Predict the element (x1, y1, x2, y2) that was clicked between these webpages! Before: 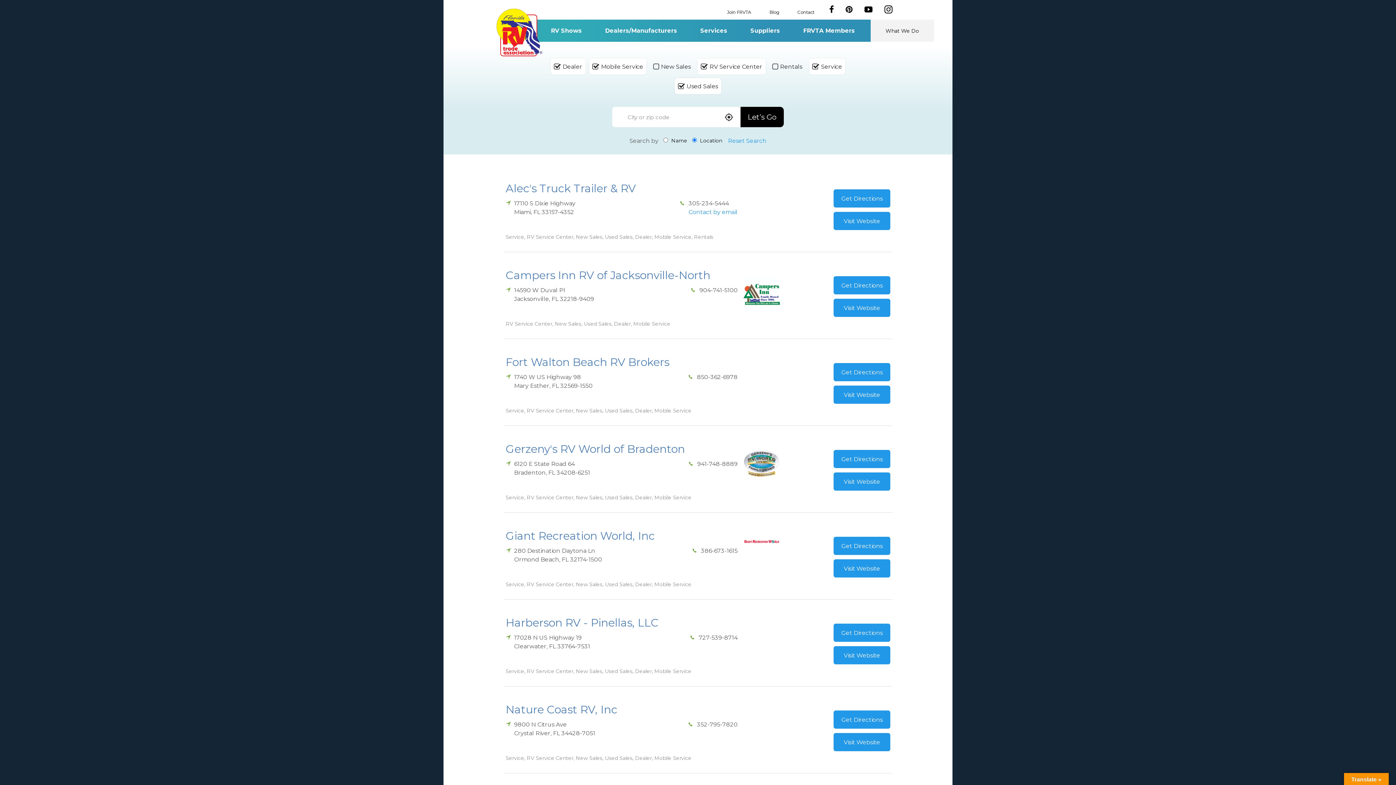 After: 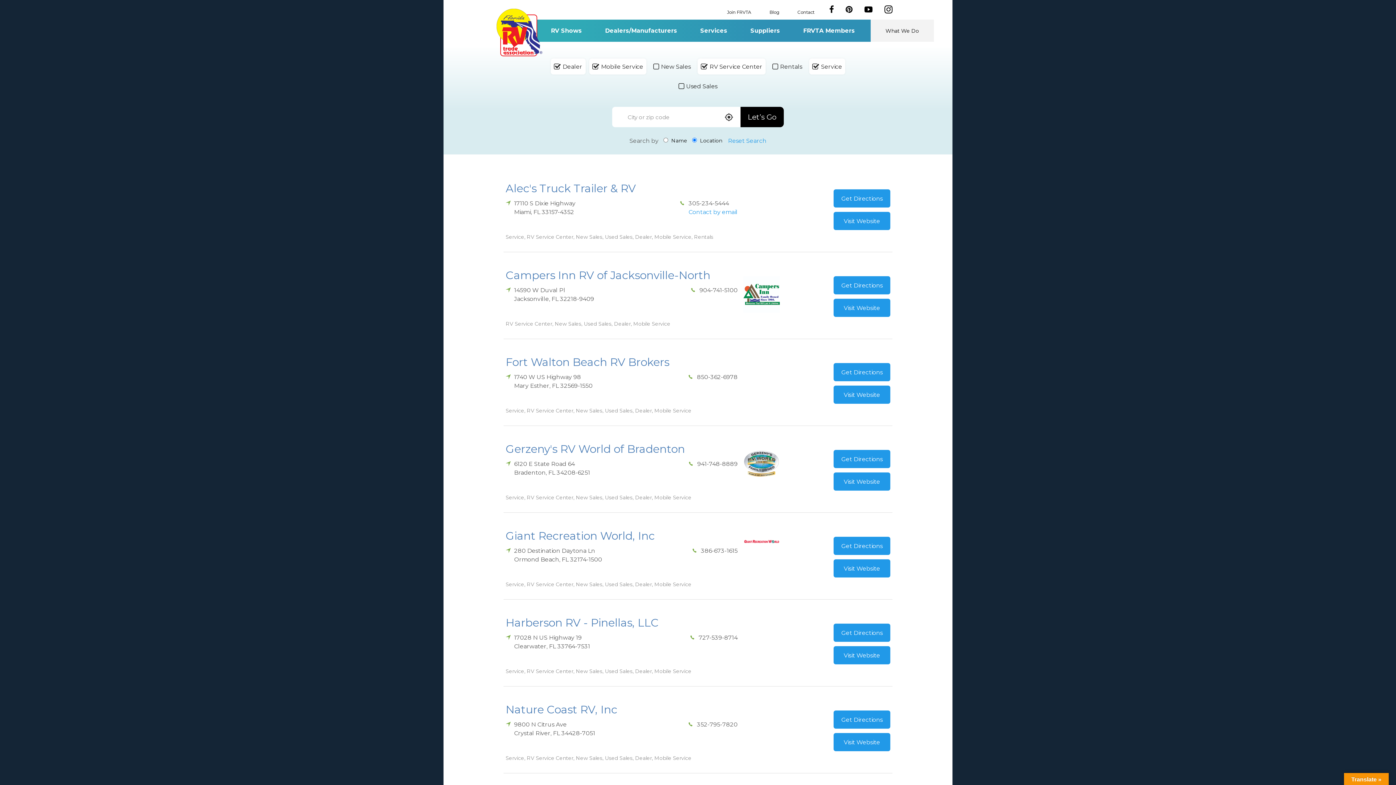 Action: label: Used Sales bbox: (674, 78, 721, 94)